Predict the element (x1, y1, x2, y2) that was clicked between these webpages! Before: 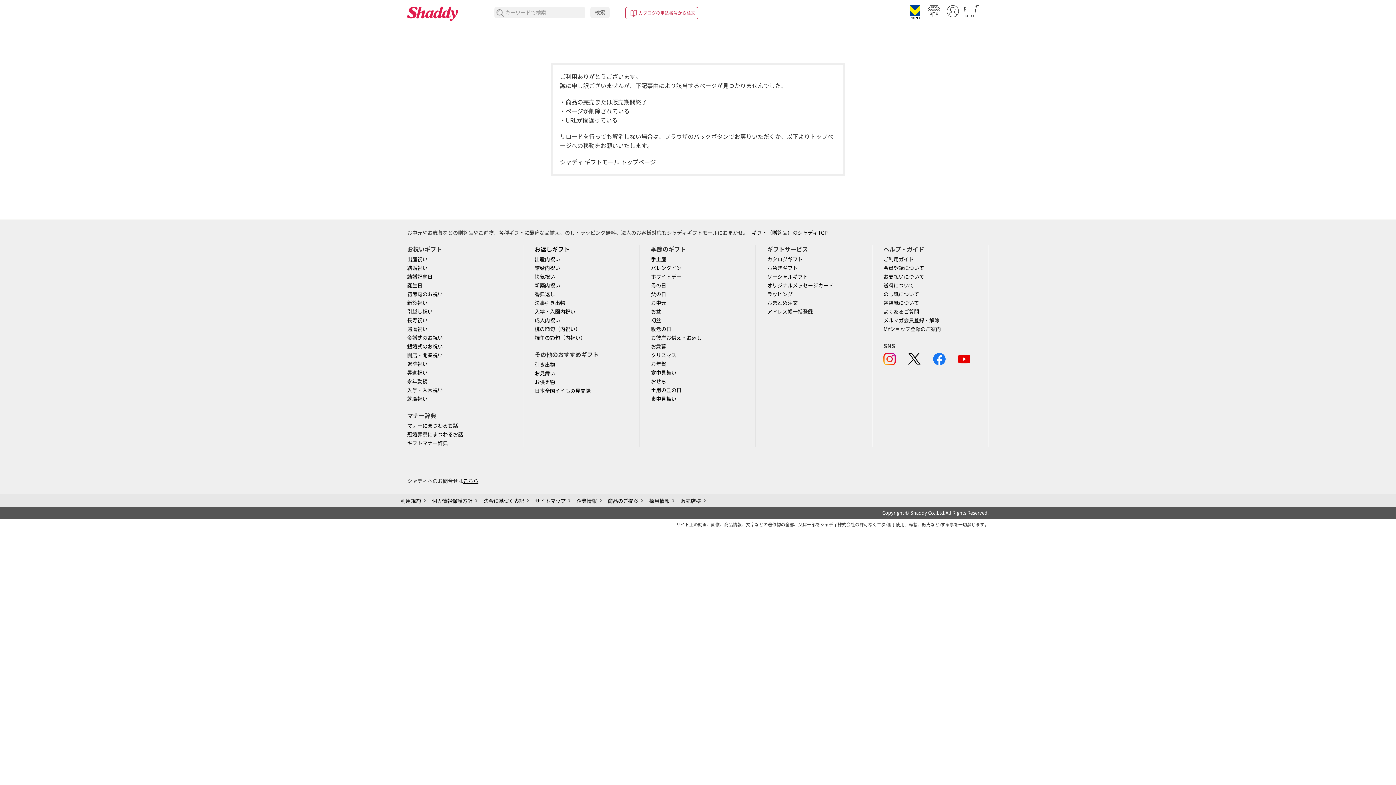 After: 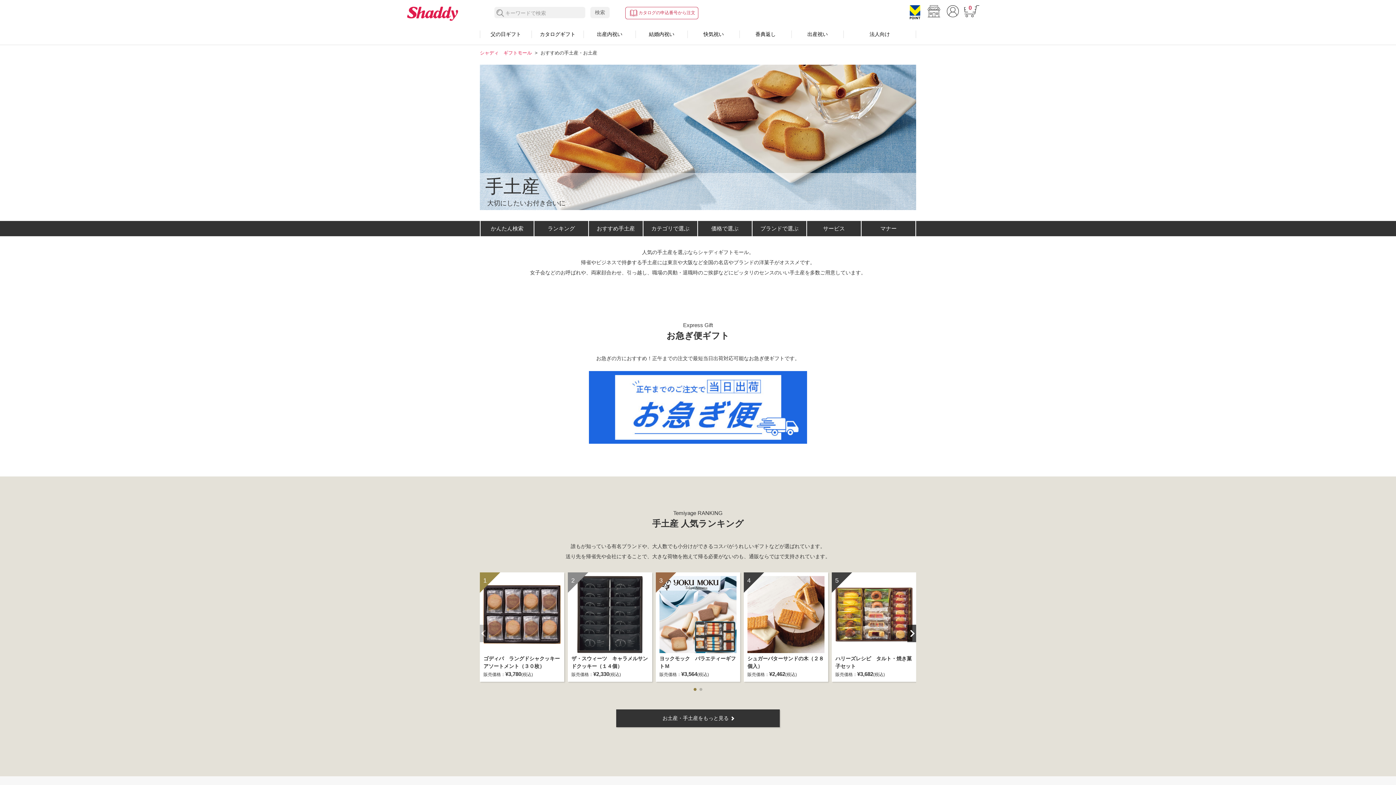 Action: label: 手土産 bbox: (651, 256, 666, 262)